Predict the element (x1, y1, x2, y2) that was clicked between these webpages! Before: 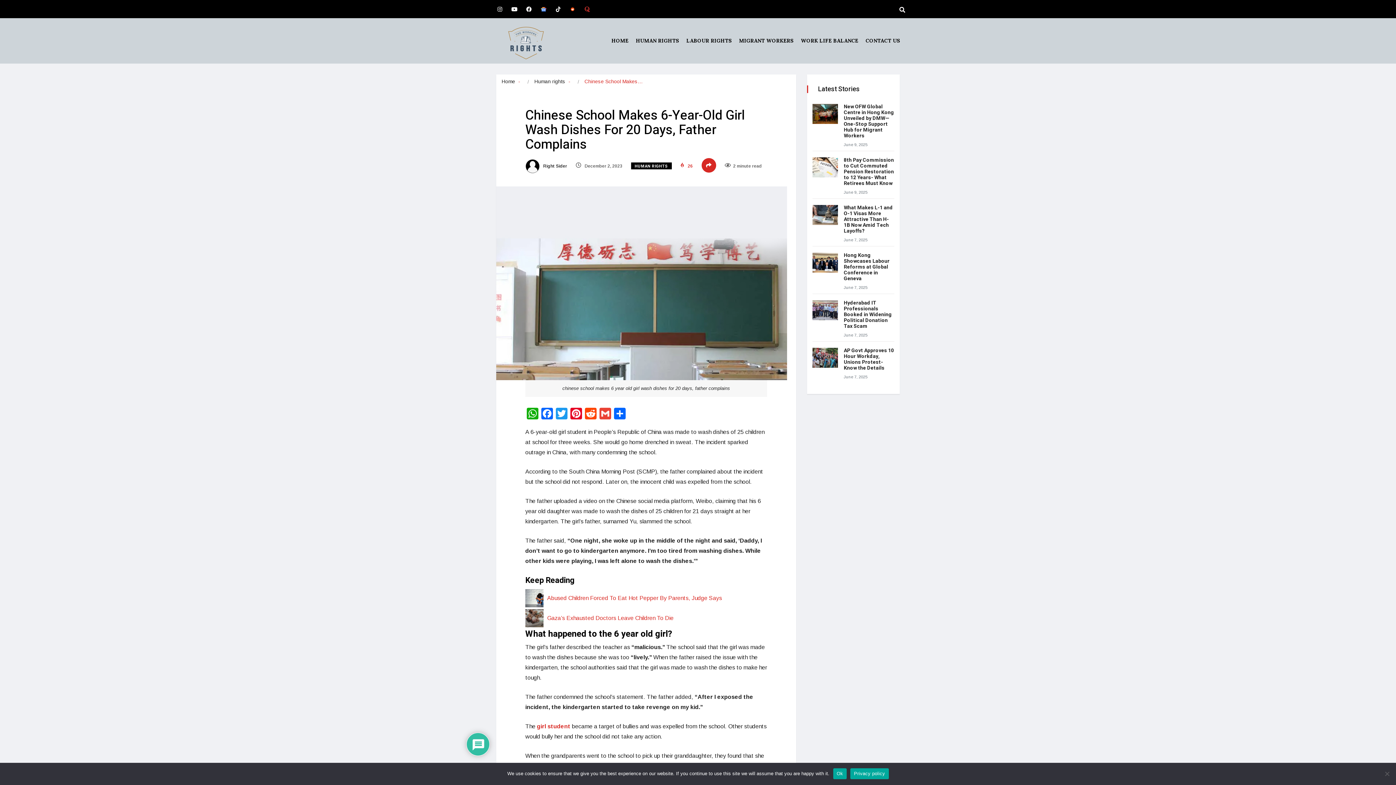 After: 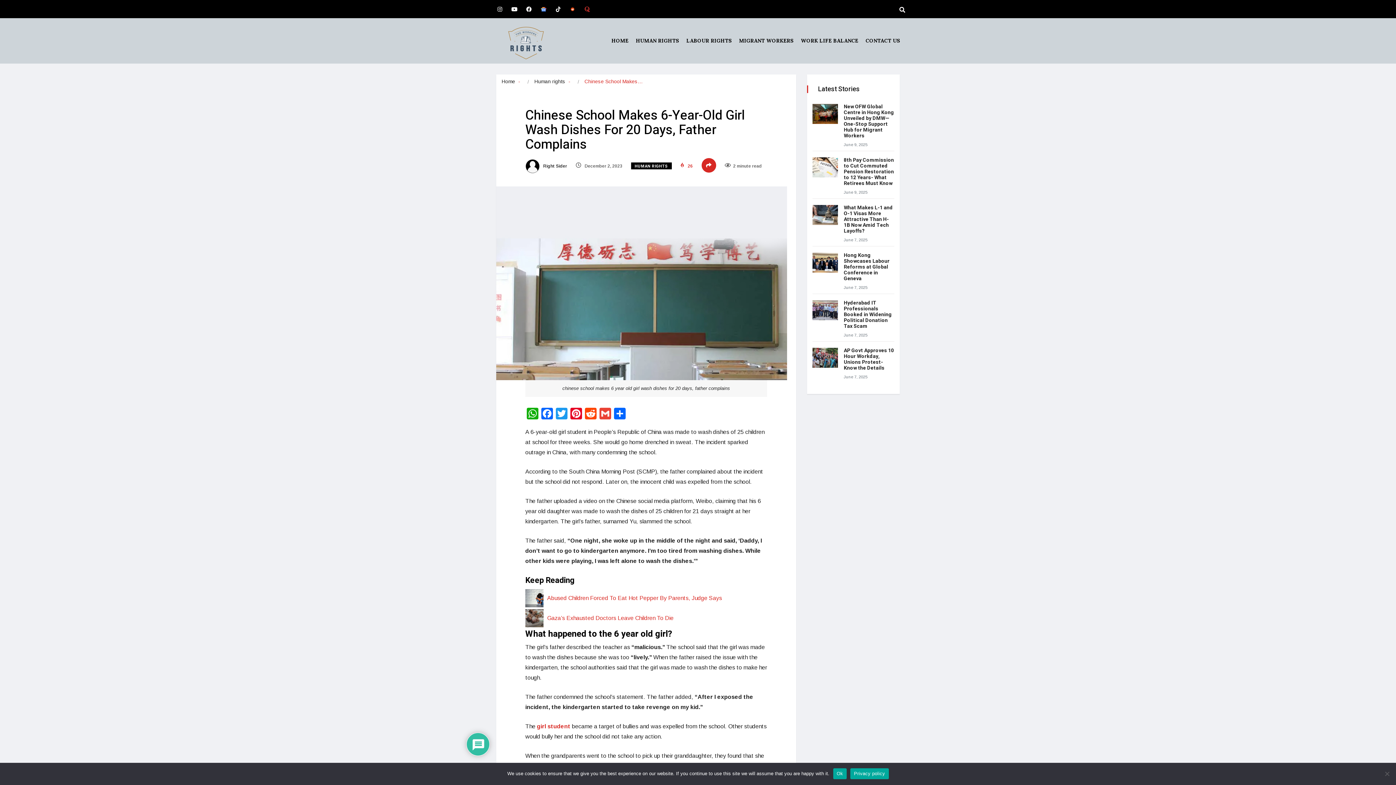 Action: label: Reddit Logo 2436 bbox: (567, 3, 578, 14)